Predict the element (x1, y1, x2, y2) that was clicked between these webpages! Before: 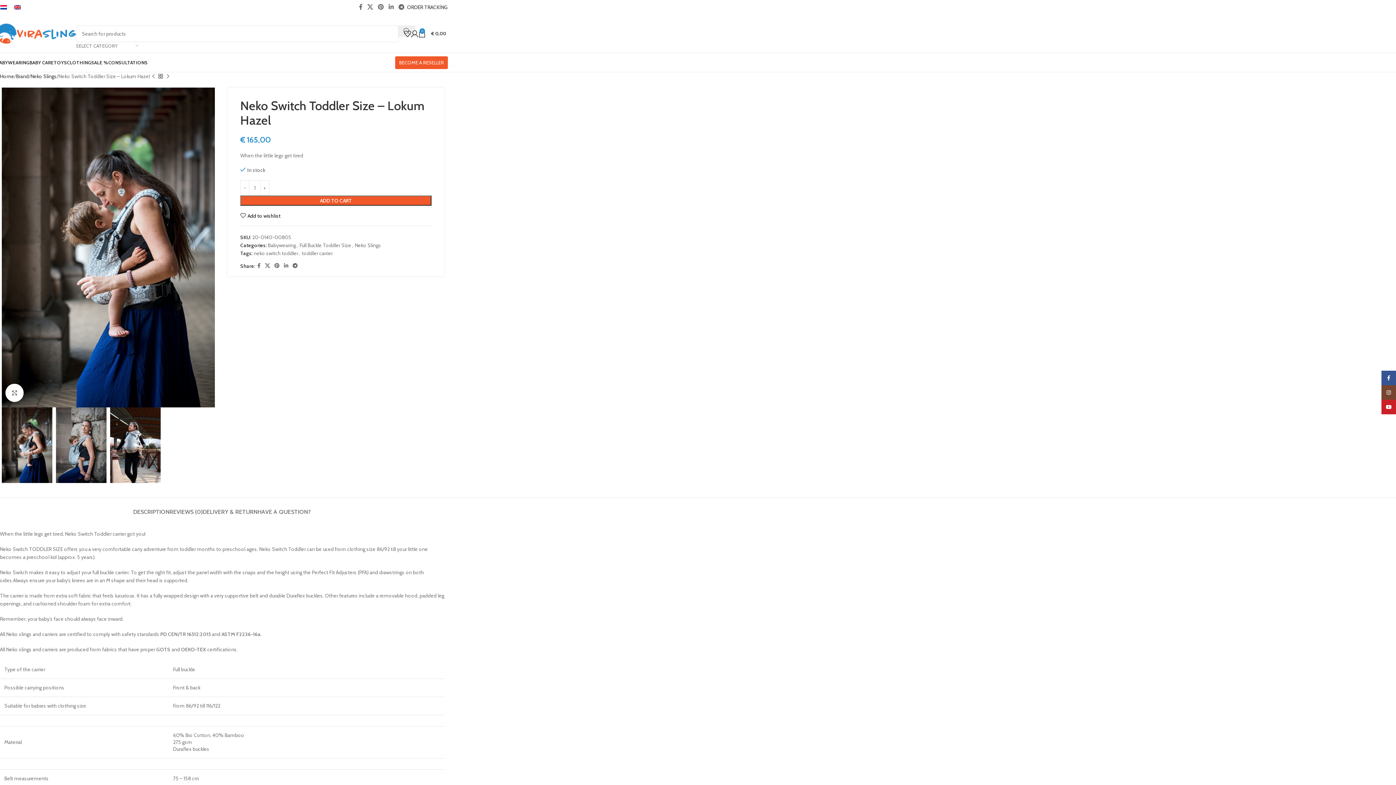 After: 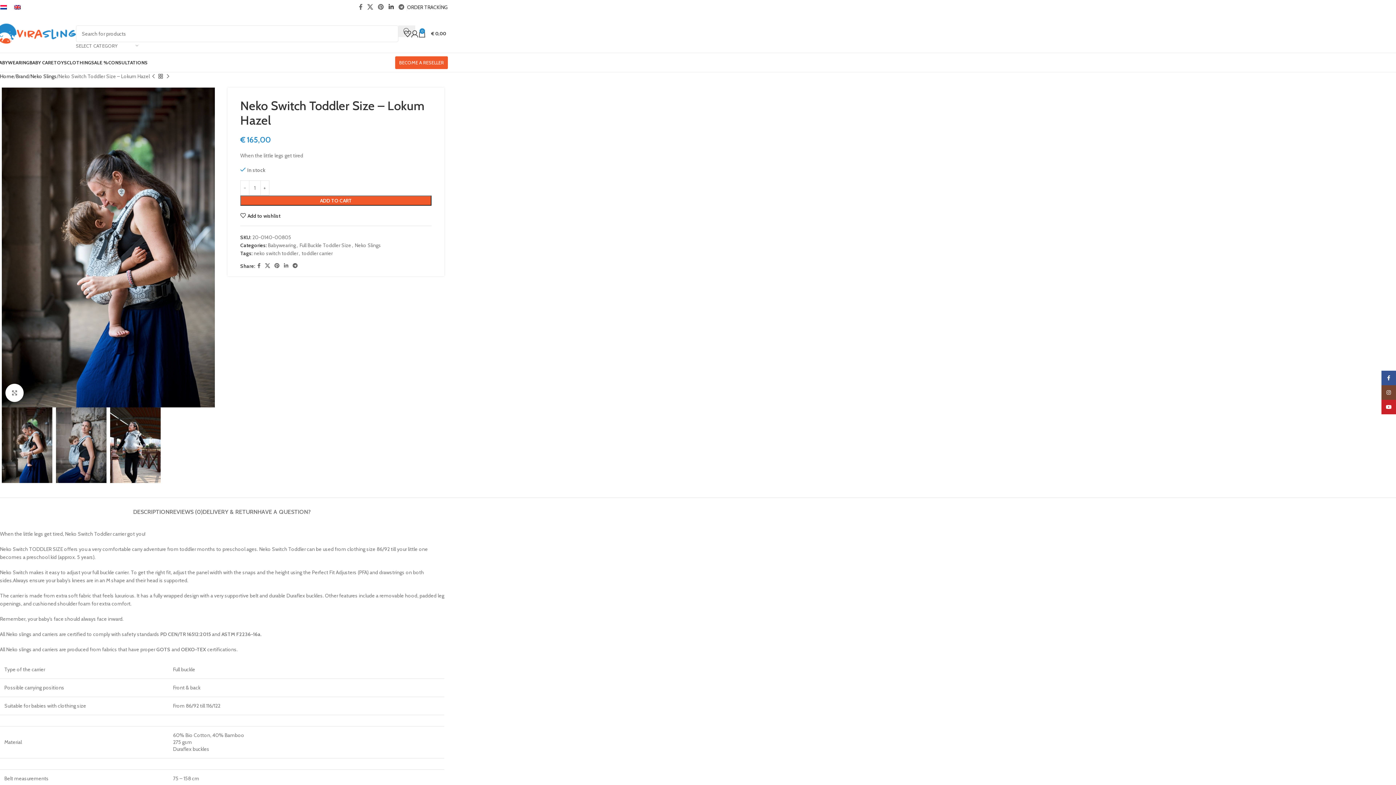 Action: bbox: (386, 1, 396, 12) label: Linkedin social link